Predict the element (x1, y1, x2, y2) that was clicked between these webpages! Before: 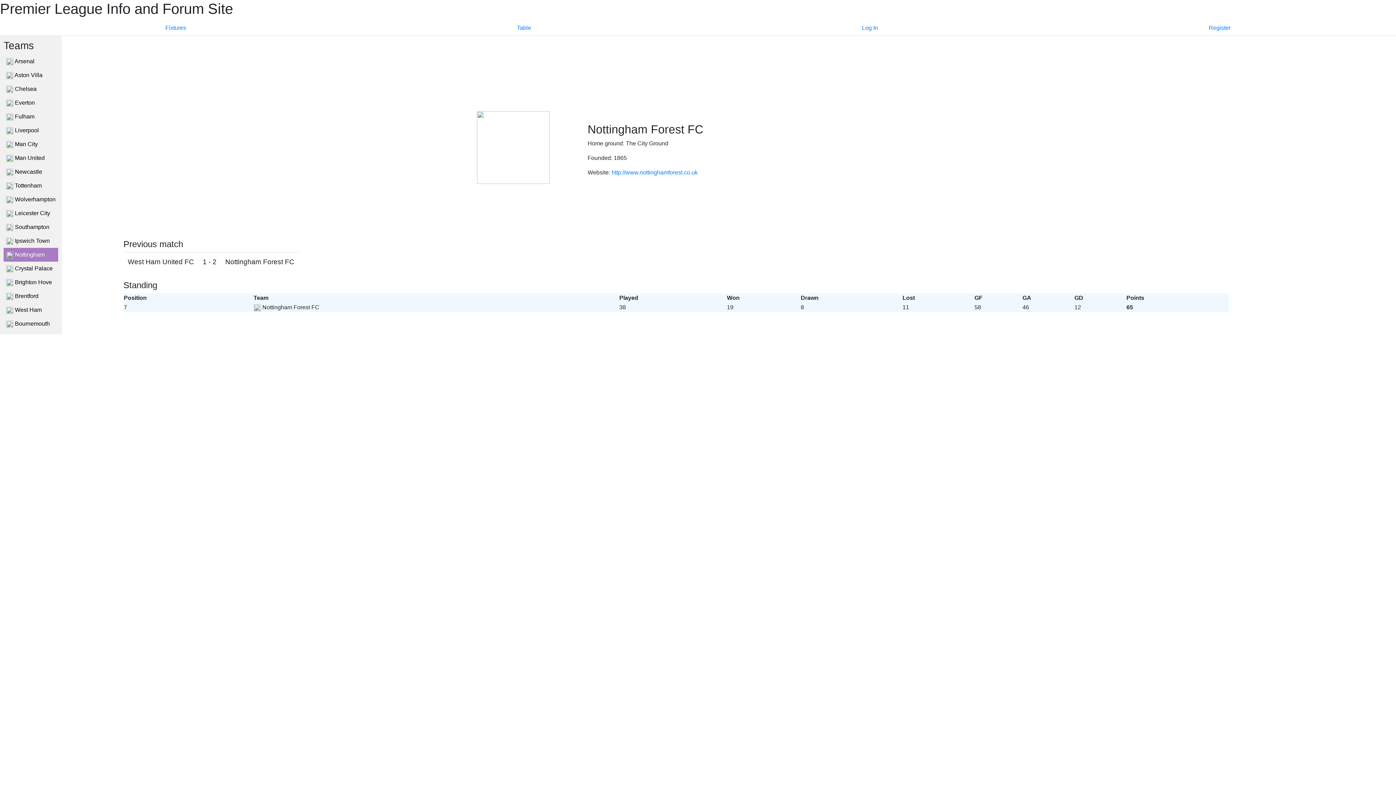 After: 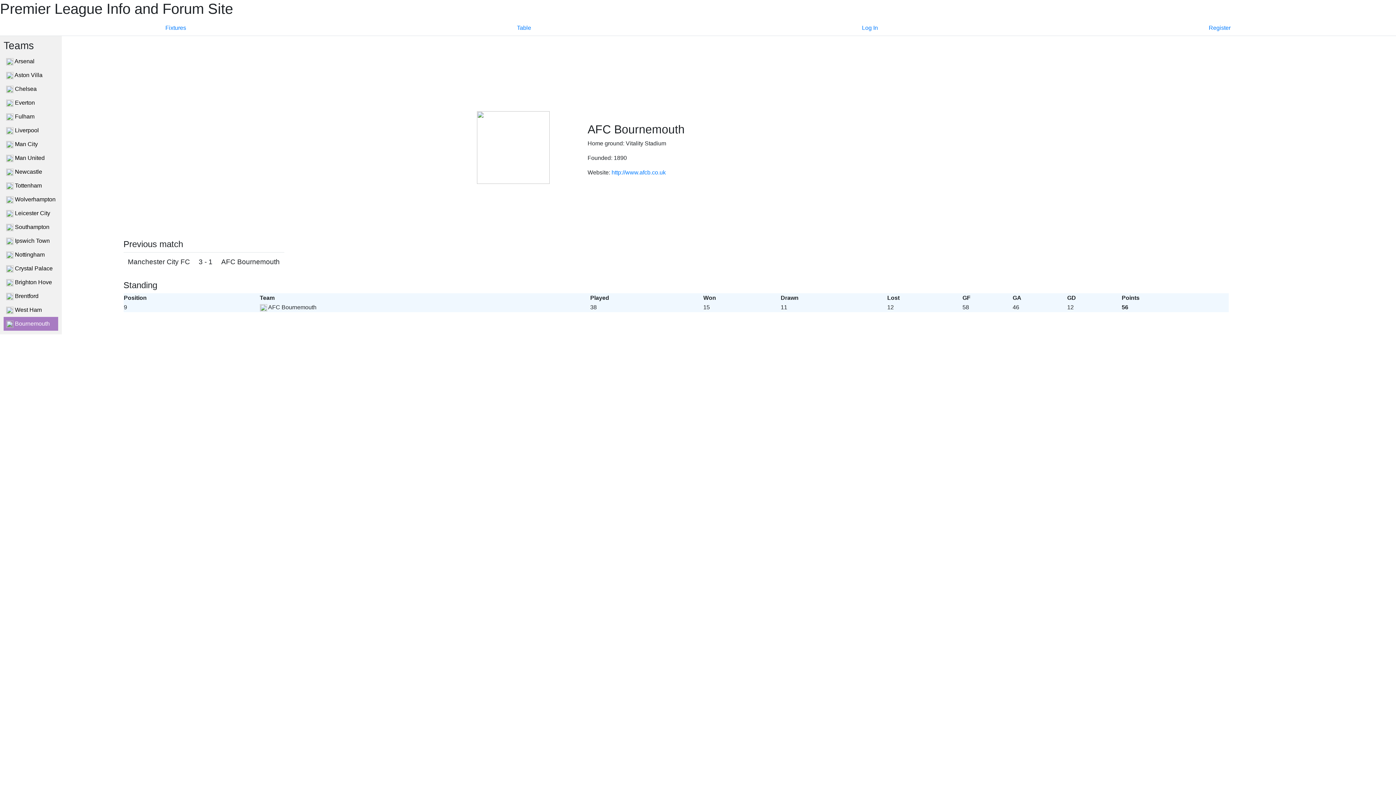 Action: label:  Bournemouth bbox: (3, 317, 58, 330)